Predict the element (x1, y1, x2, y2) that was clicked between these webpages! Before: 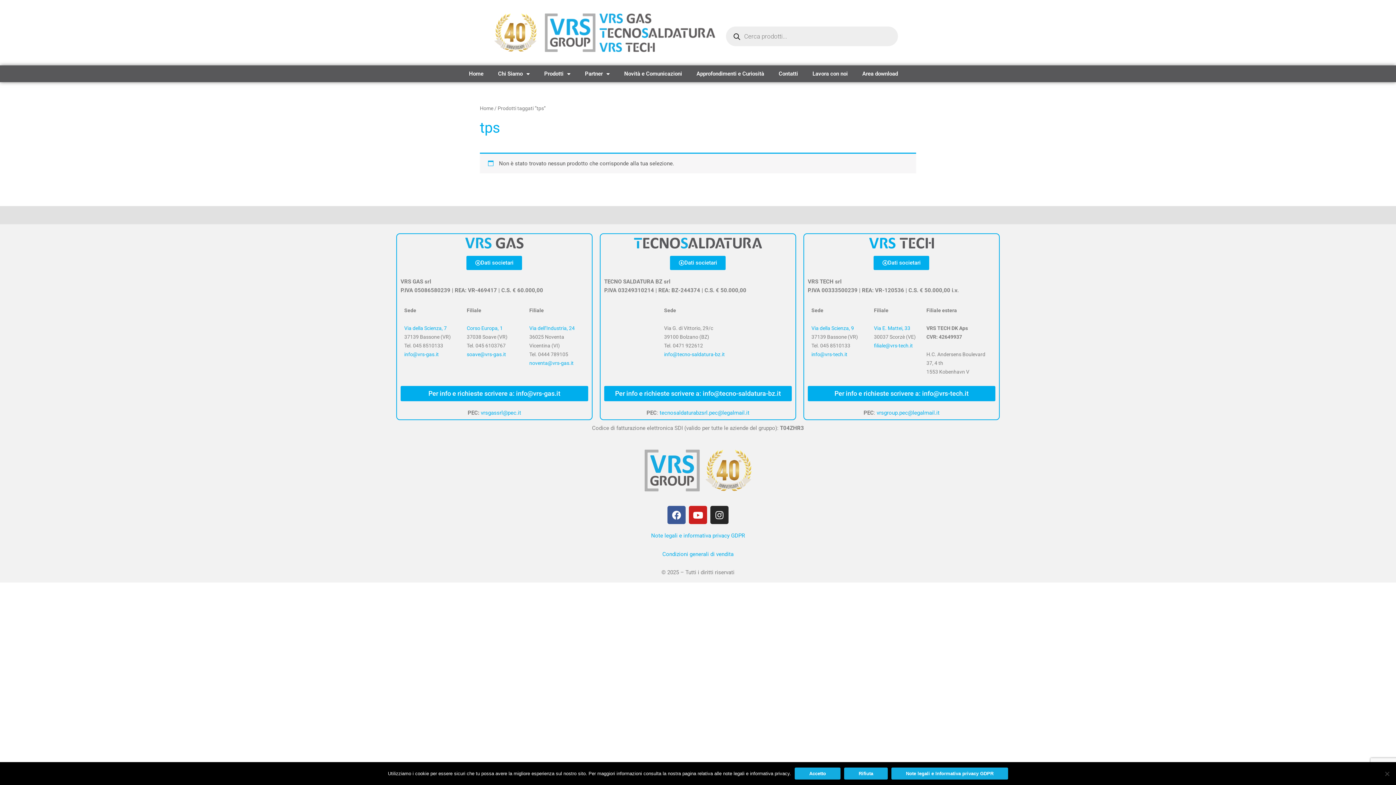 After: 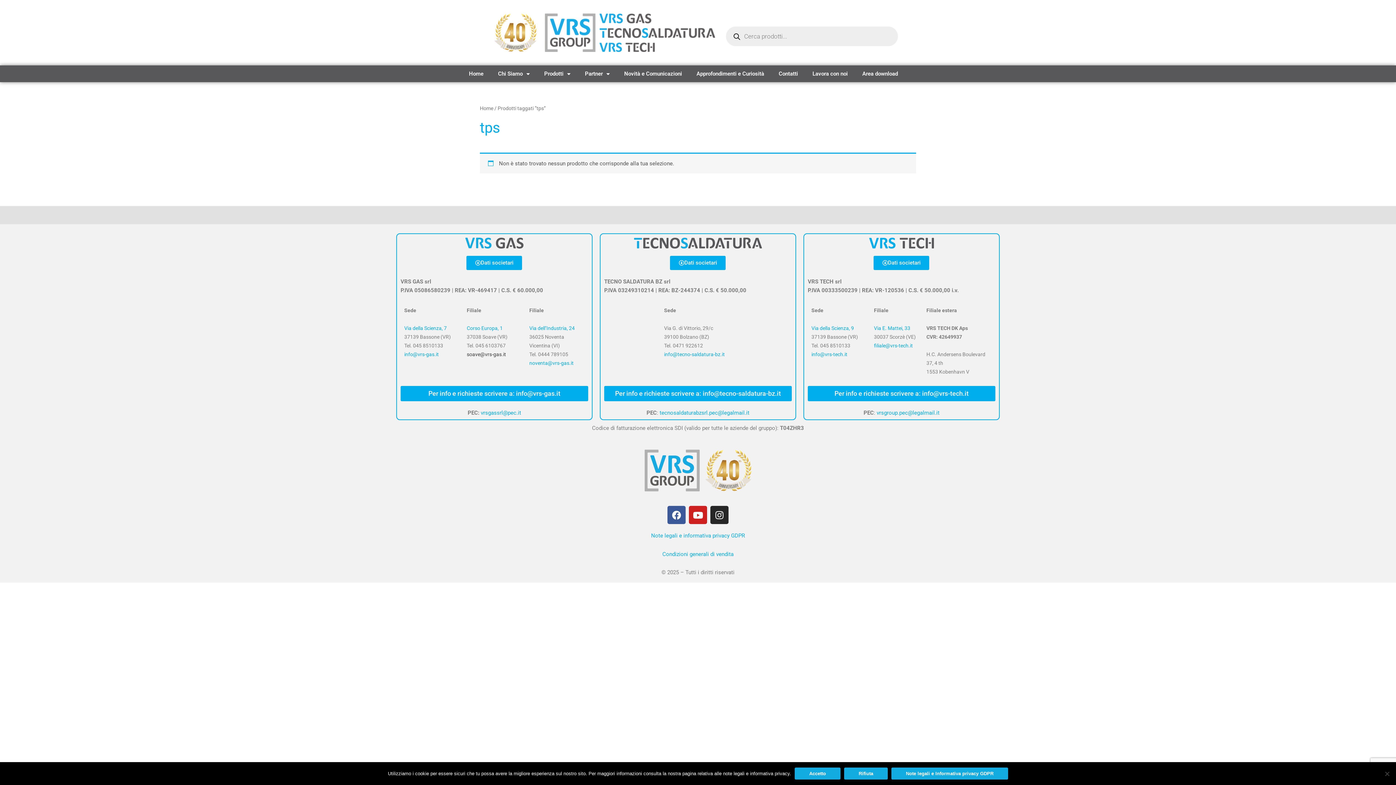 Action: label: soave@vrs-gas.it bbox: (466, 351, 506, 357)